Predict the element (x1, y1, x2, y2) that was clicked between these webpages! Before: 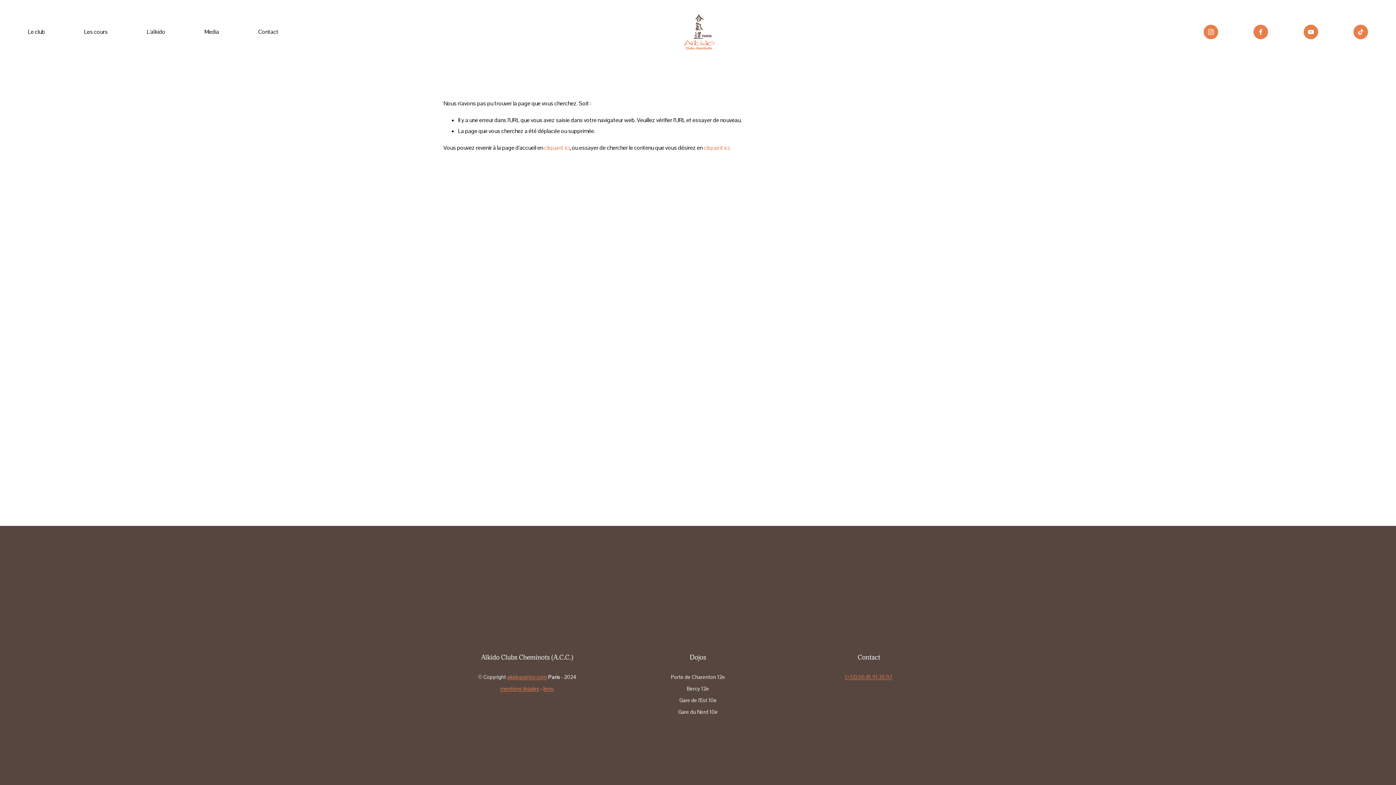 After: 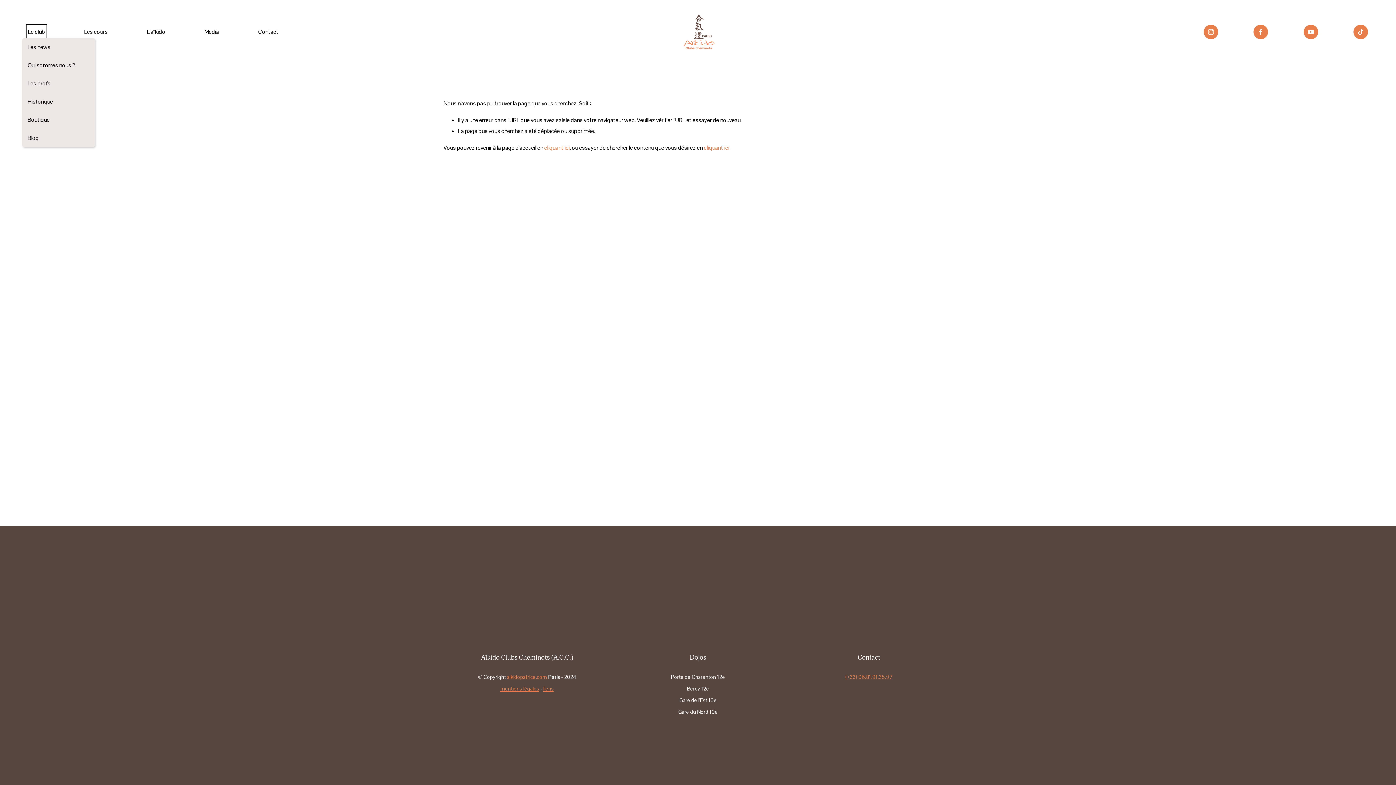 Action: bbox: (27, 26, 45, 38) label: folder dropdown